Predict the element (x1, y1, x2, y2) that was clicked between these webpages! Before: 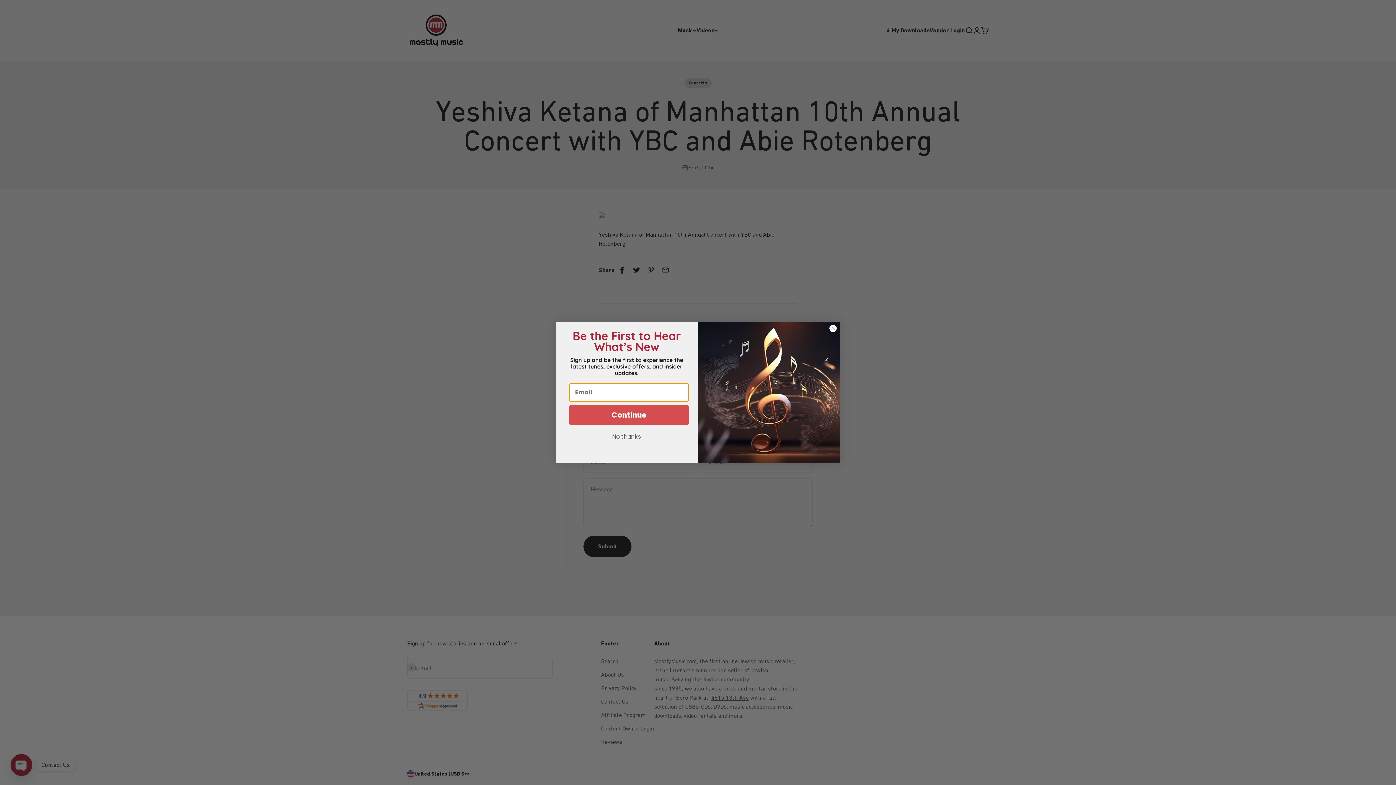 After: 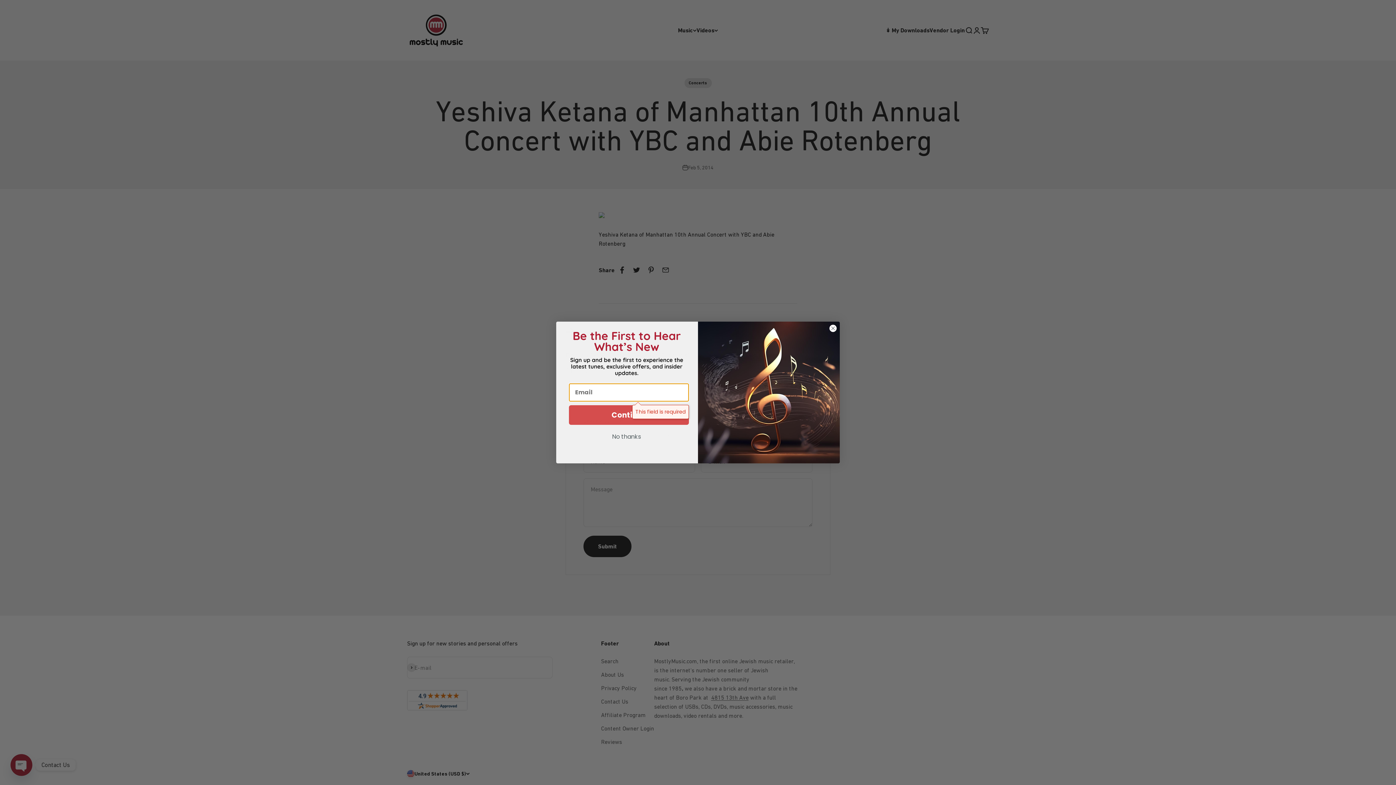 Action: label: Continue bbox: (569, 405, 689, 424)